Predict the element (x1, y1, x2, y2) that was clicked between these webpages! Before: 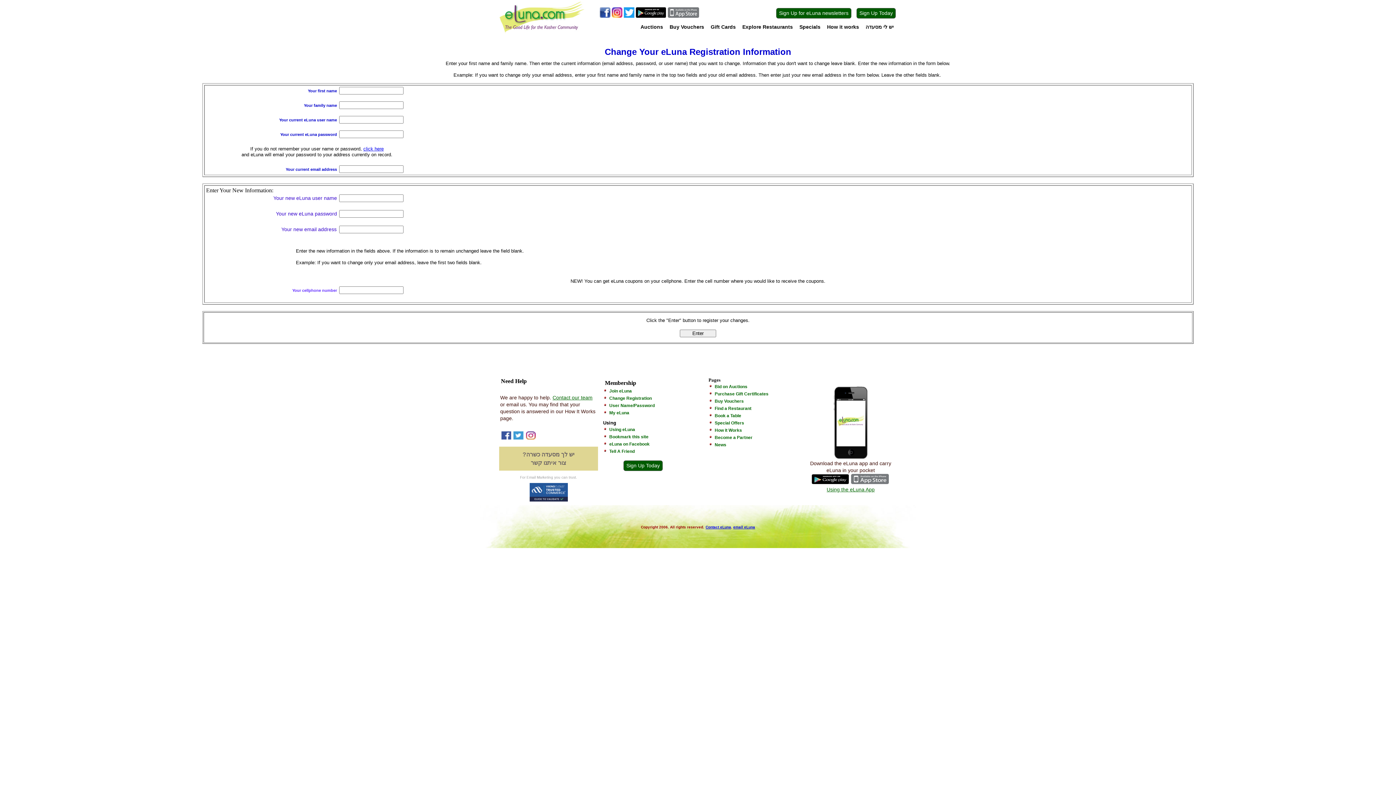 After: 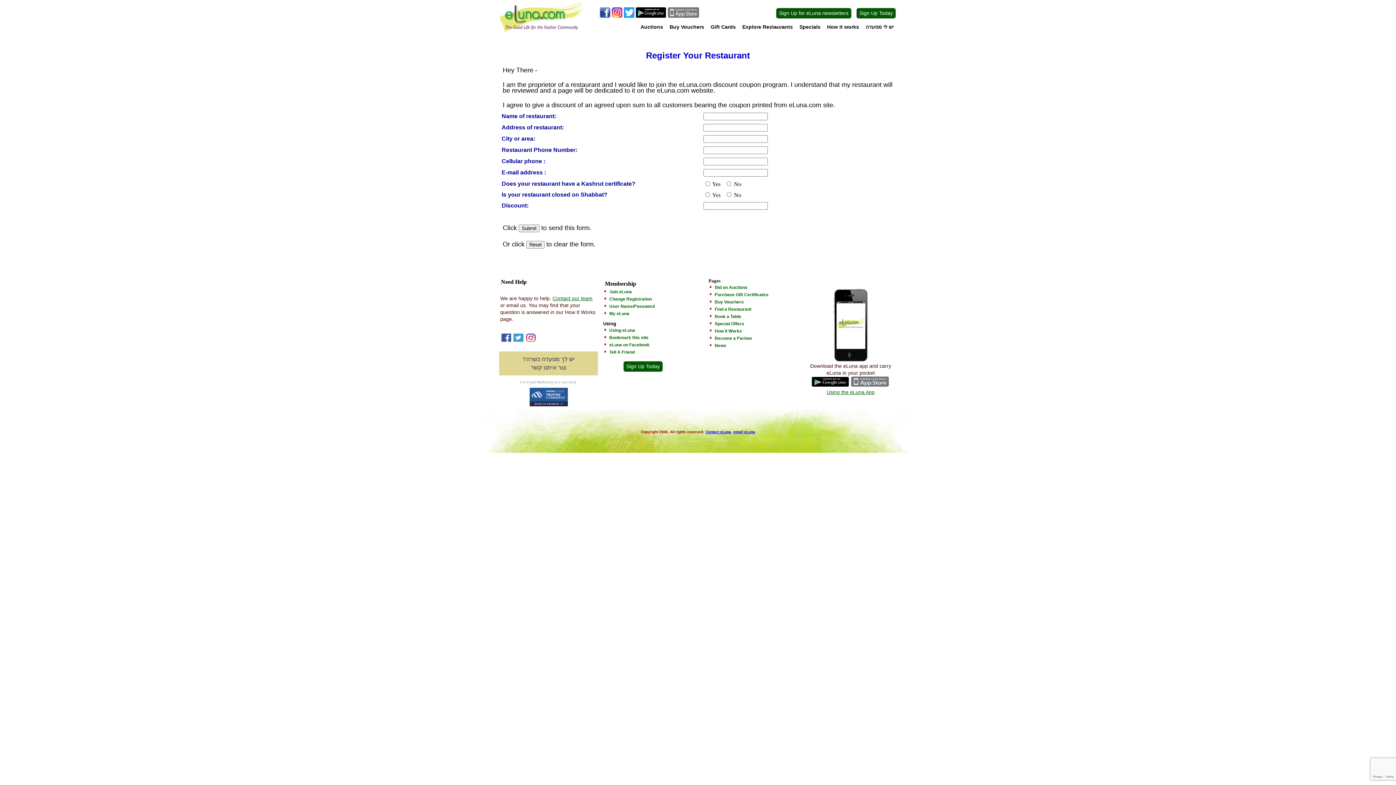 Action: bbox: (862, 21, 897, 32) label: יש לי מסעדה